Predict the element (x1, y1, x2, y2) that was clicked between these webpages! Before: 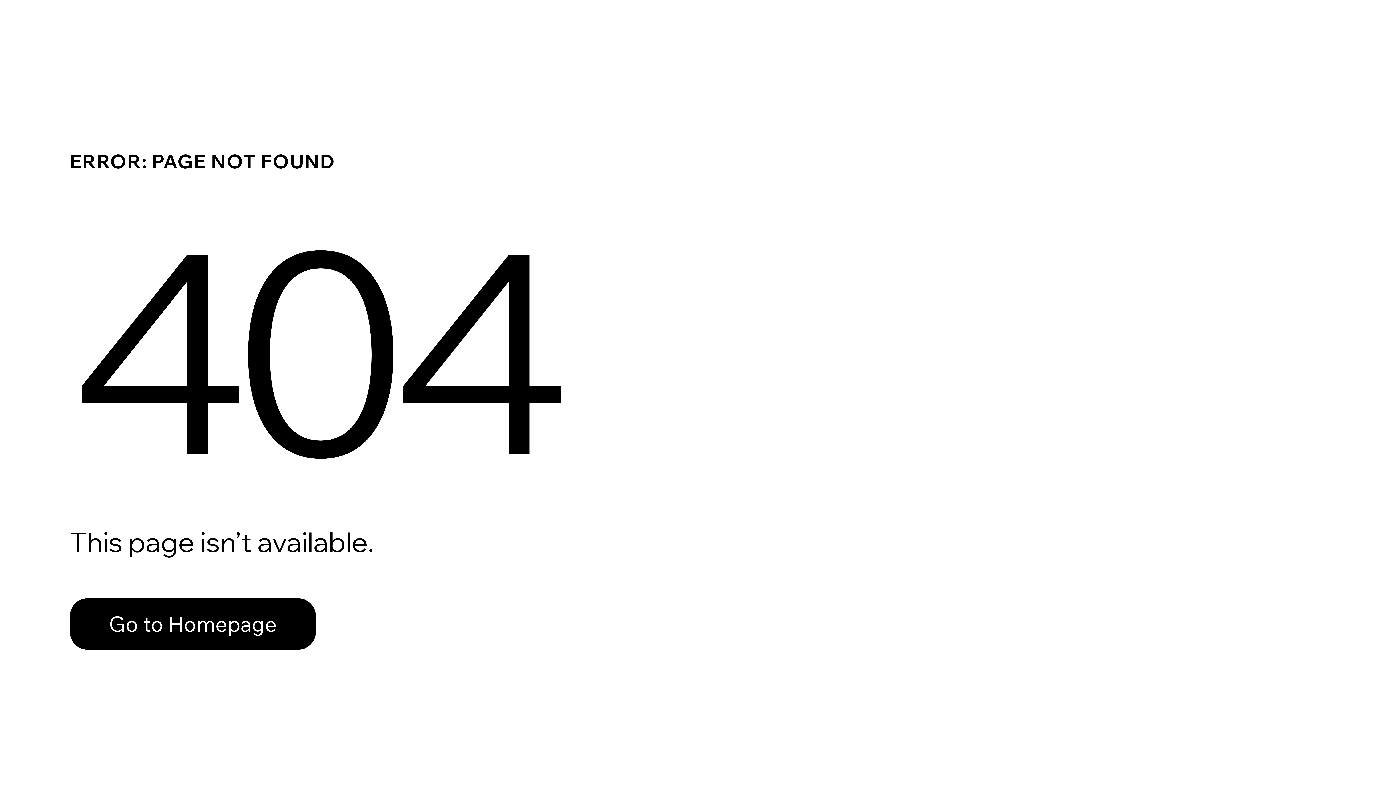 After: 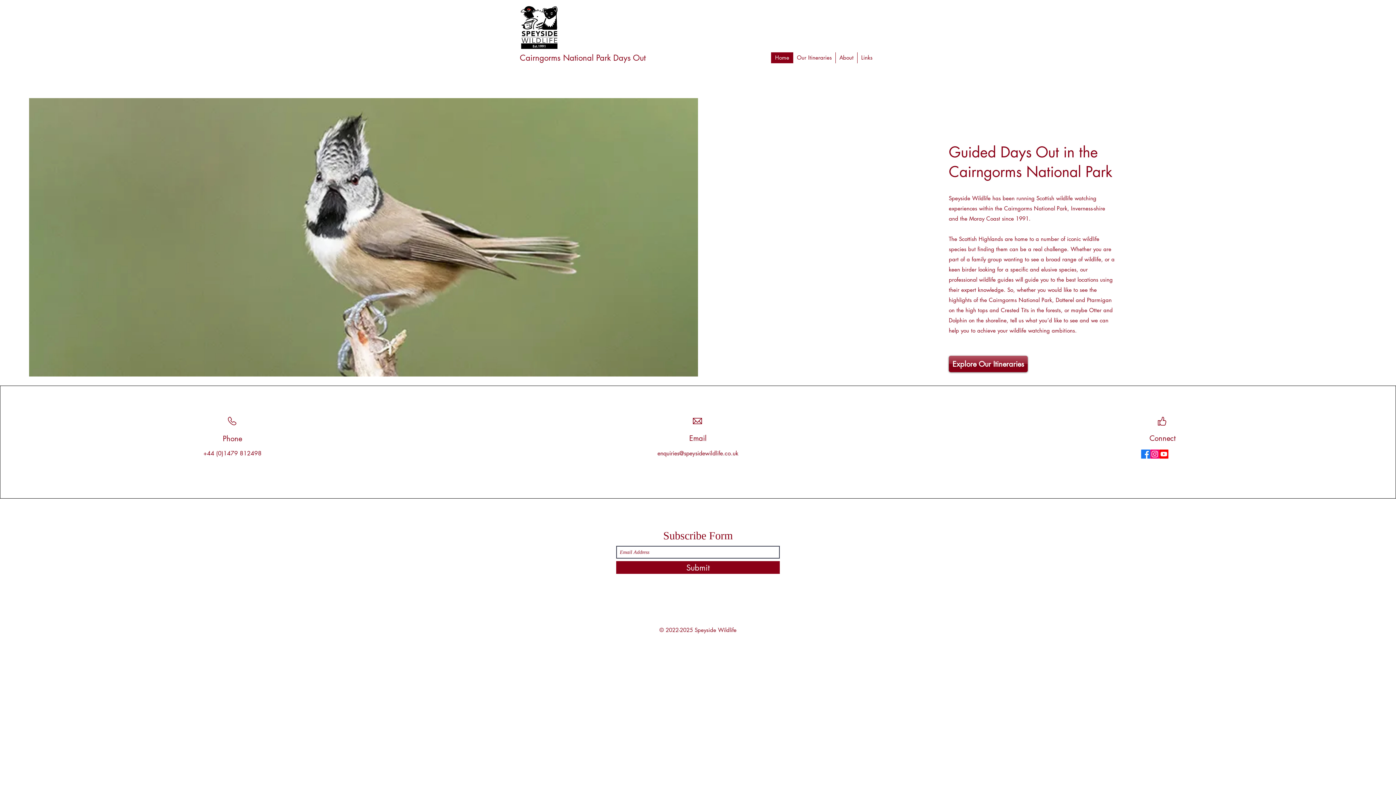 Action: bbox: (69, 582, 768, 659) label: Go to Homepage